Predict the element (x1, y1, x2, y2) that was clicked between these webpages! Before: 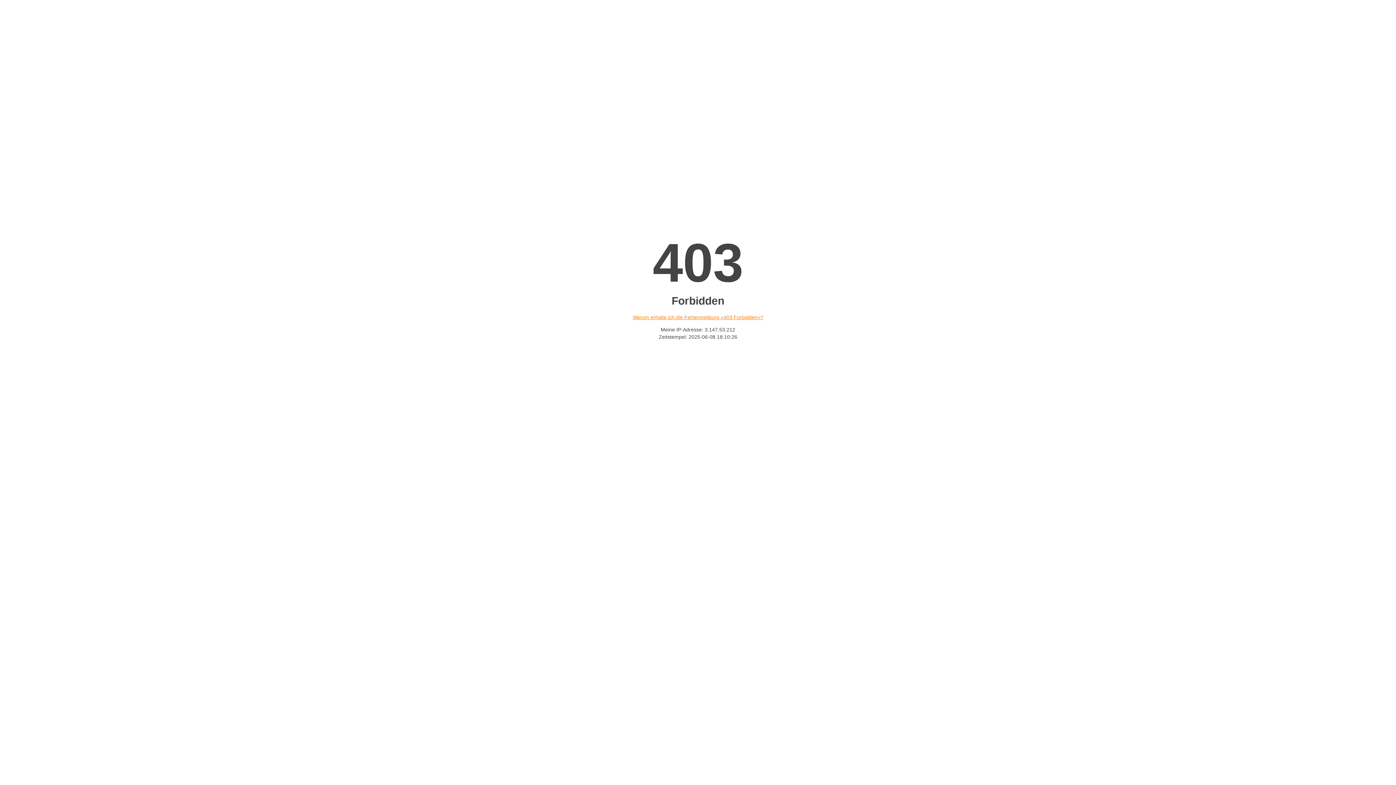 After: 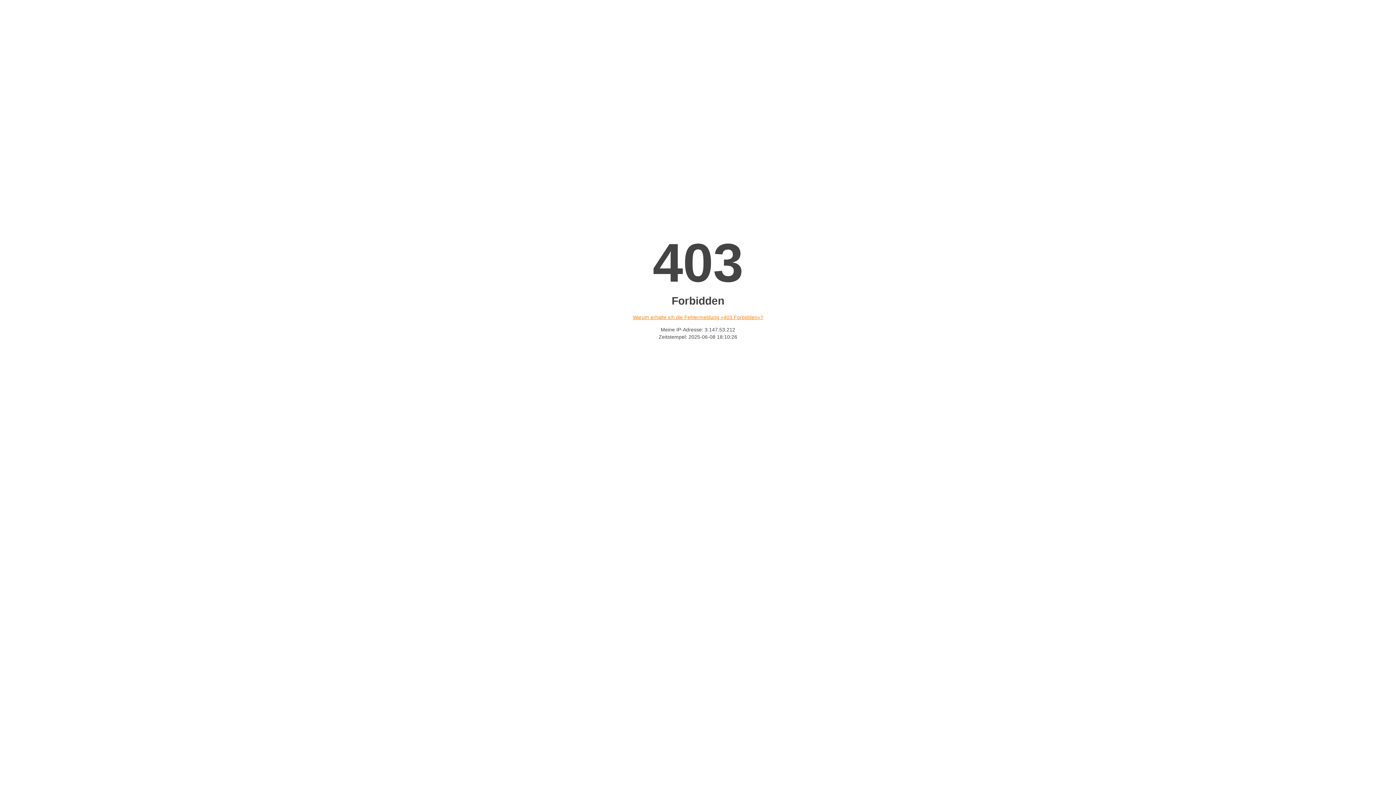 Action: label: Warum erhalte ich die Fehlermeldung «403 Forbidden»? bbox: (632, 314, 763, 320)